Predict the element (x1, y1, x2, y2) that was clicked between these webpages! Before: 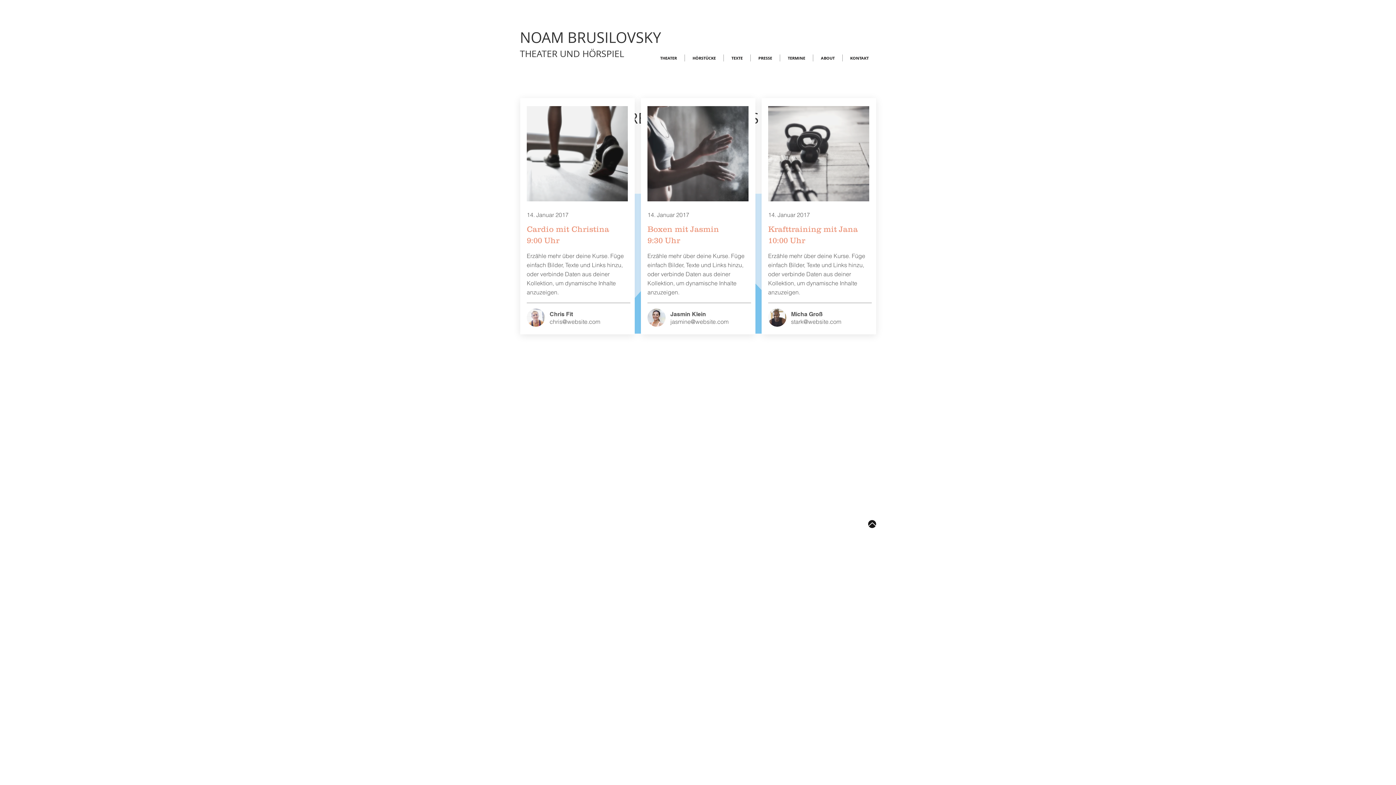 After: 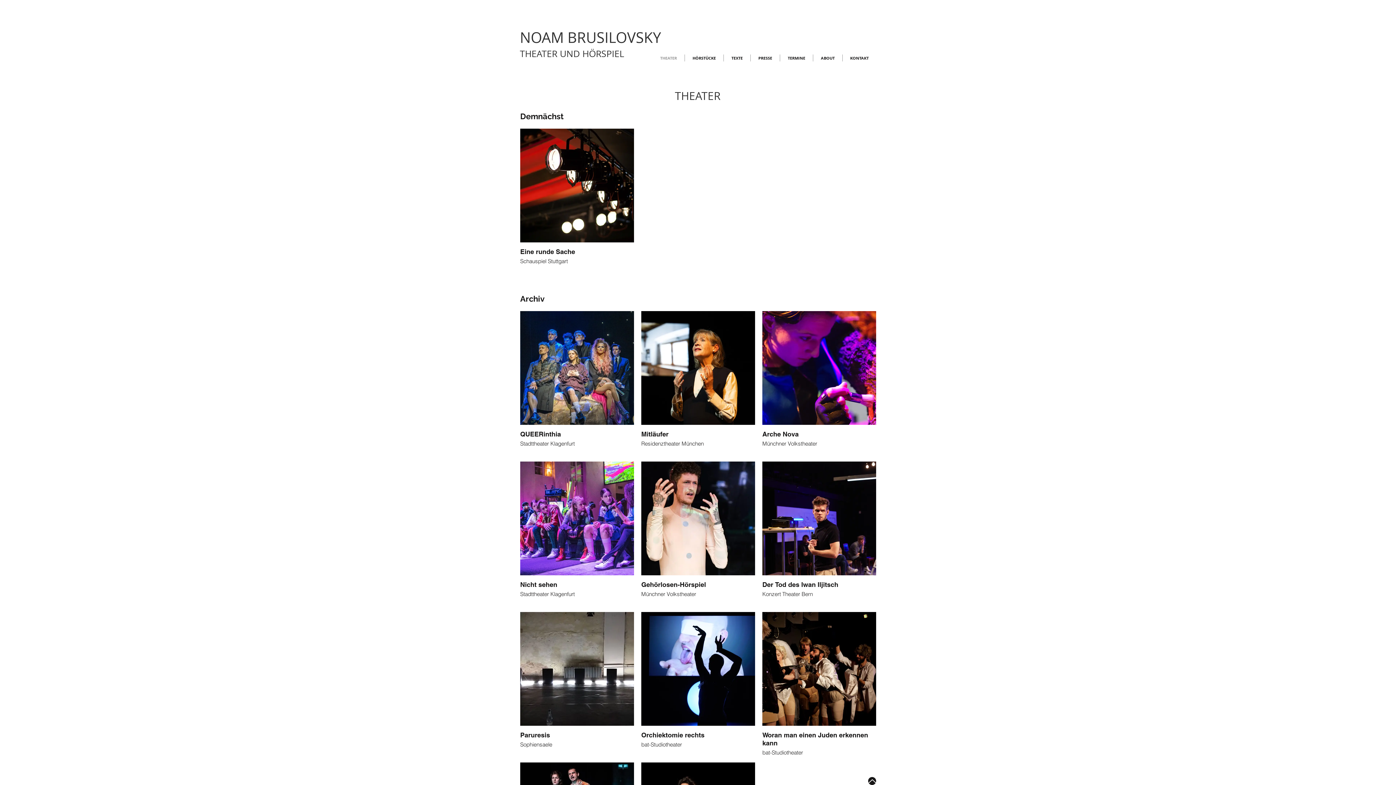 Action: bbox: (652, 54, 684, 61) label: THEATER